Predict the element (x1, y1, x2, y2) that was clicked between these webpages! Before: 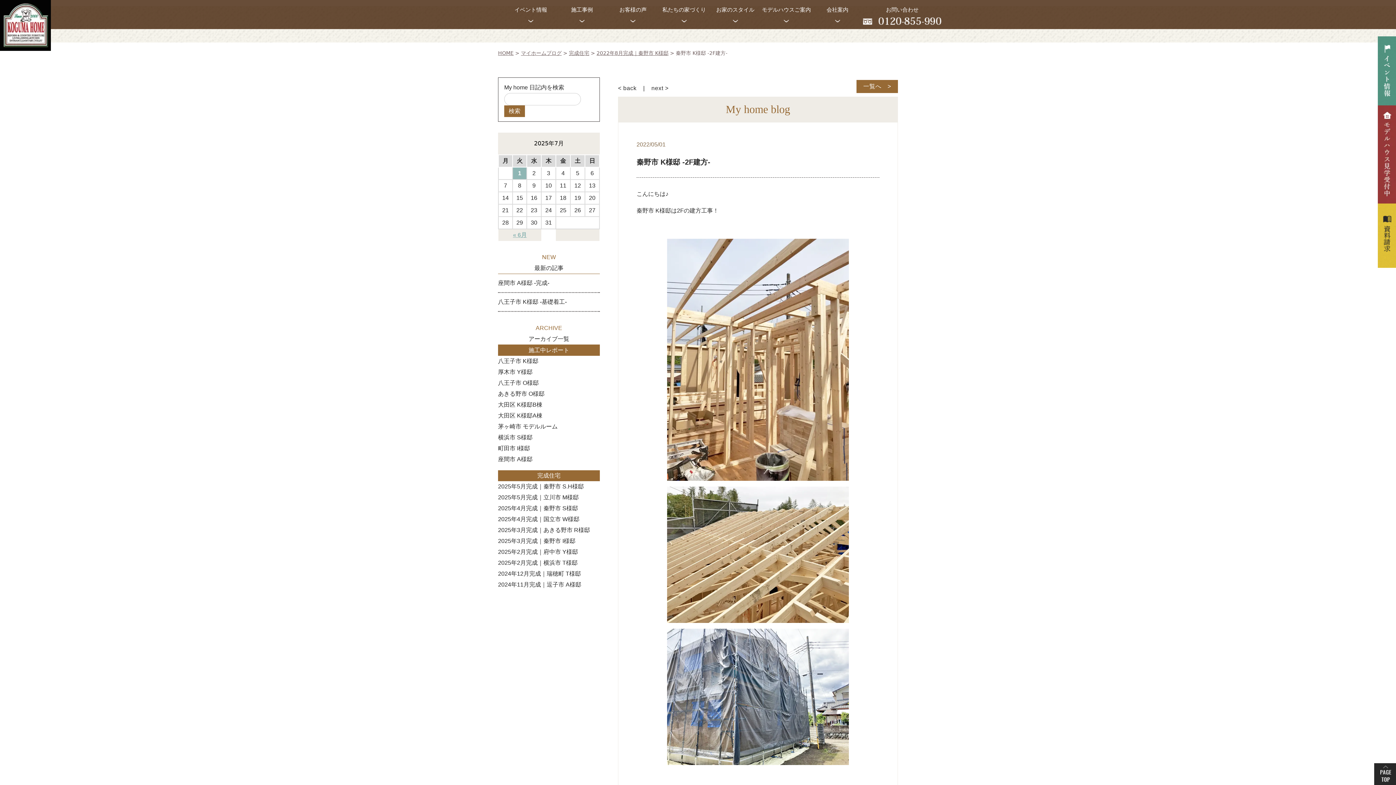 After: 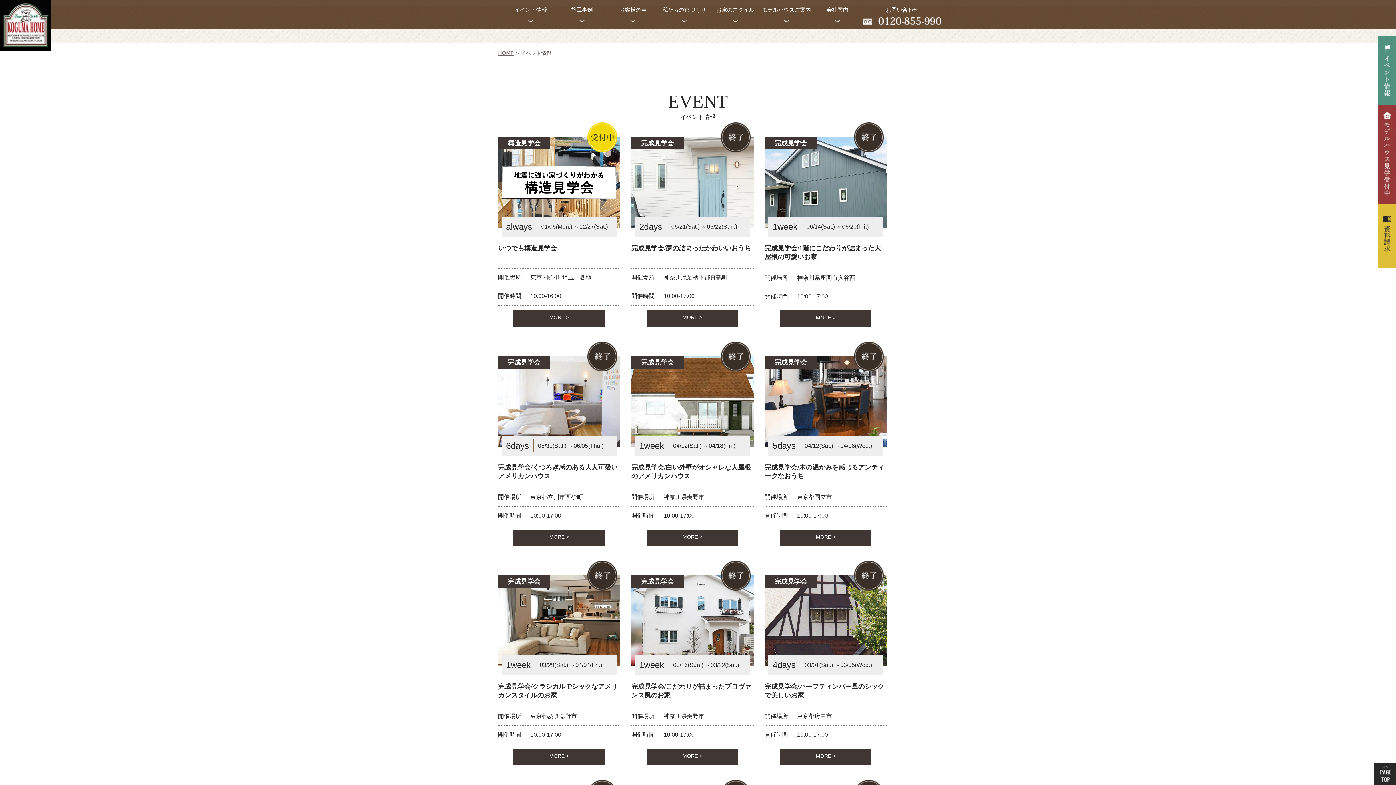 Action: bbox: (505, 4, 556, 15) label: イベント情報